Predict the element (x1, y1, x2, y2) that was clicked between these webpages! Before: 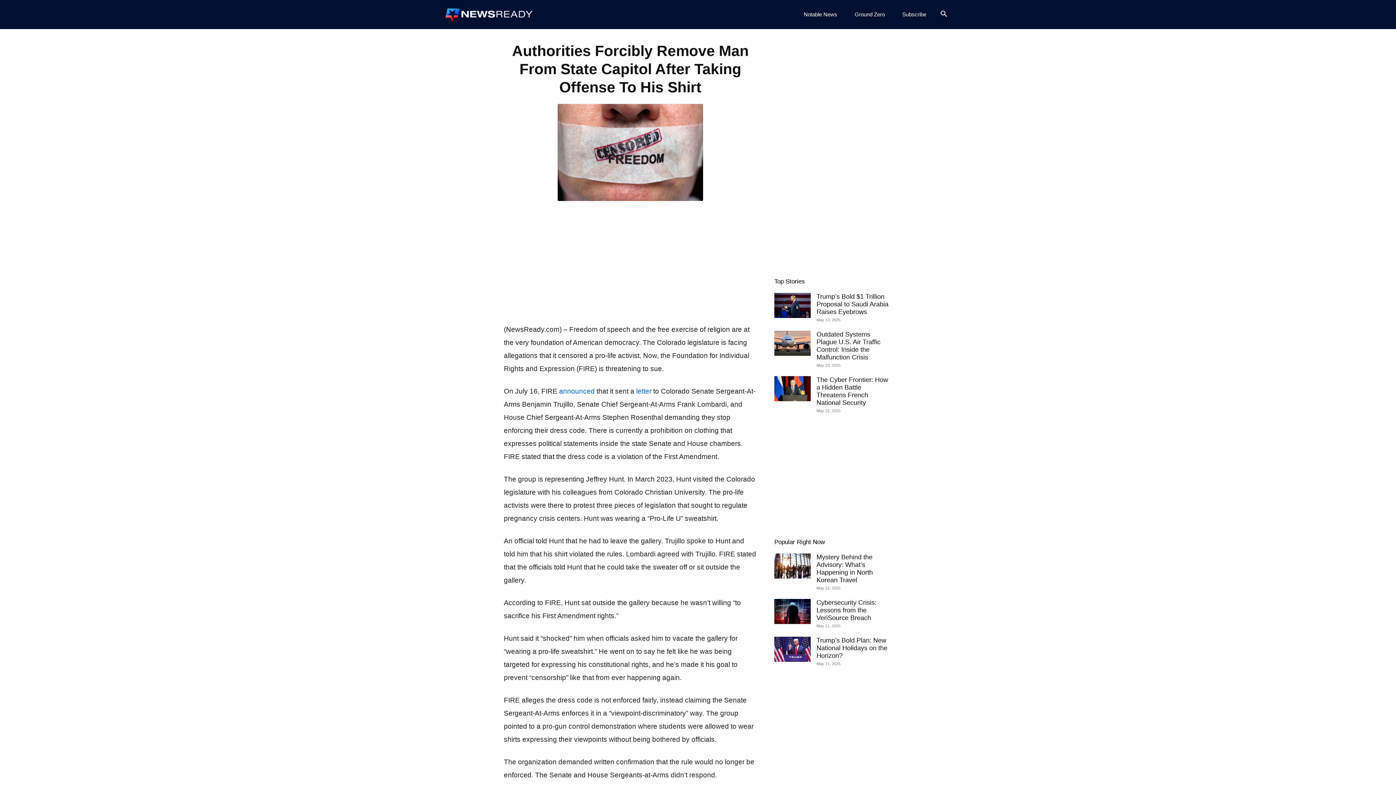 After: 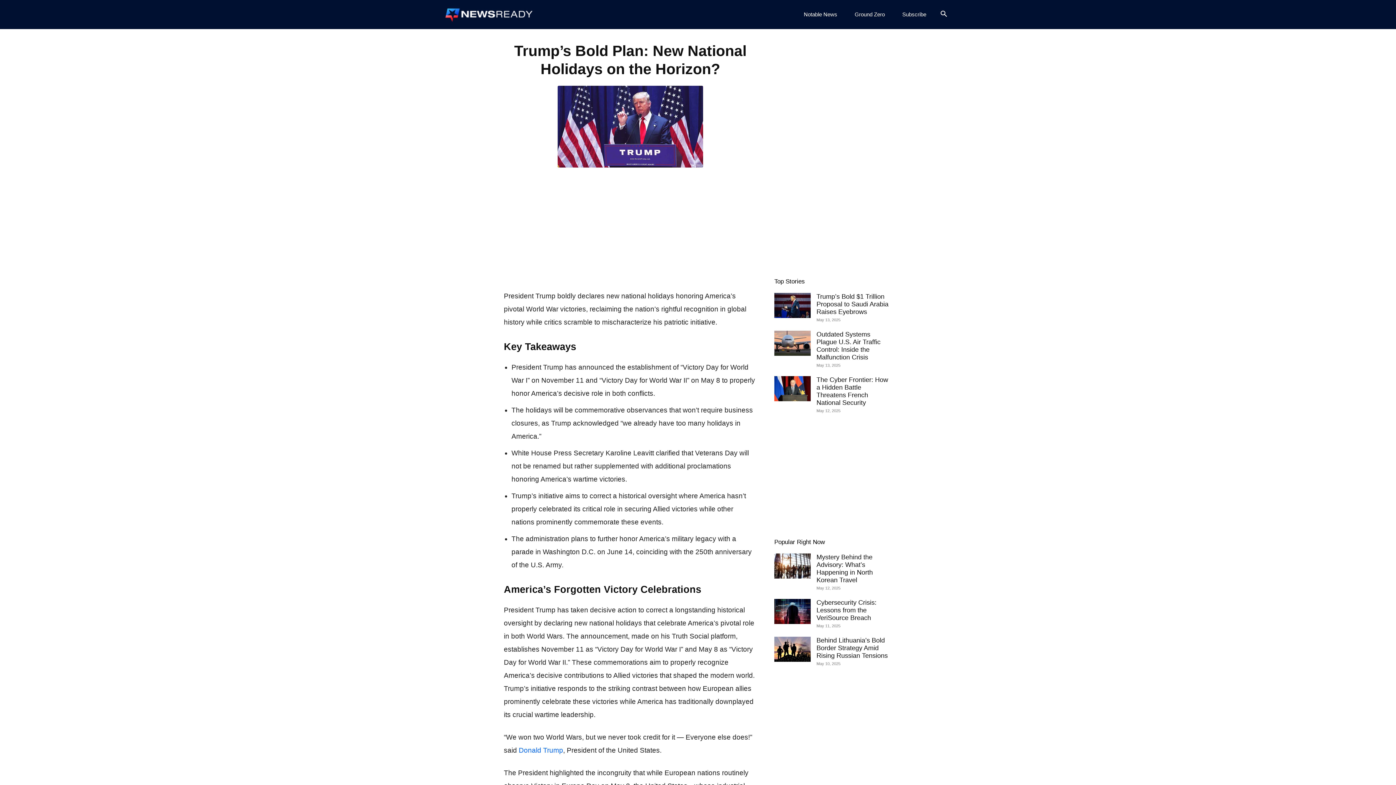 Action: label: Trump’s Bold Plan: New National Holidays on the Horizon? bbox: (816, 637, 887, 659)